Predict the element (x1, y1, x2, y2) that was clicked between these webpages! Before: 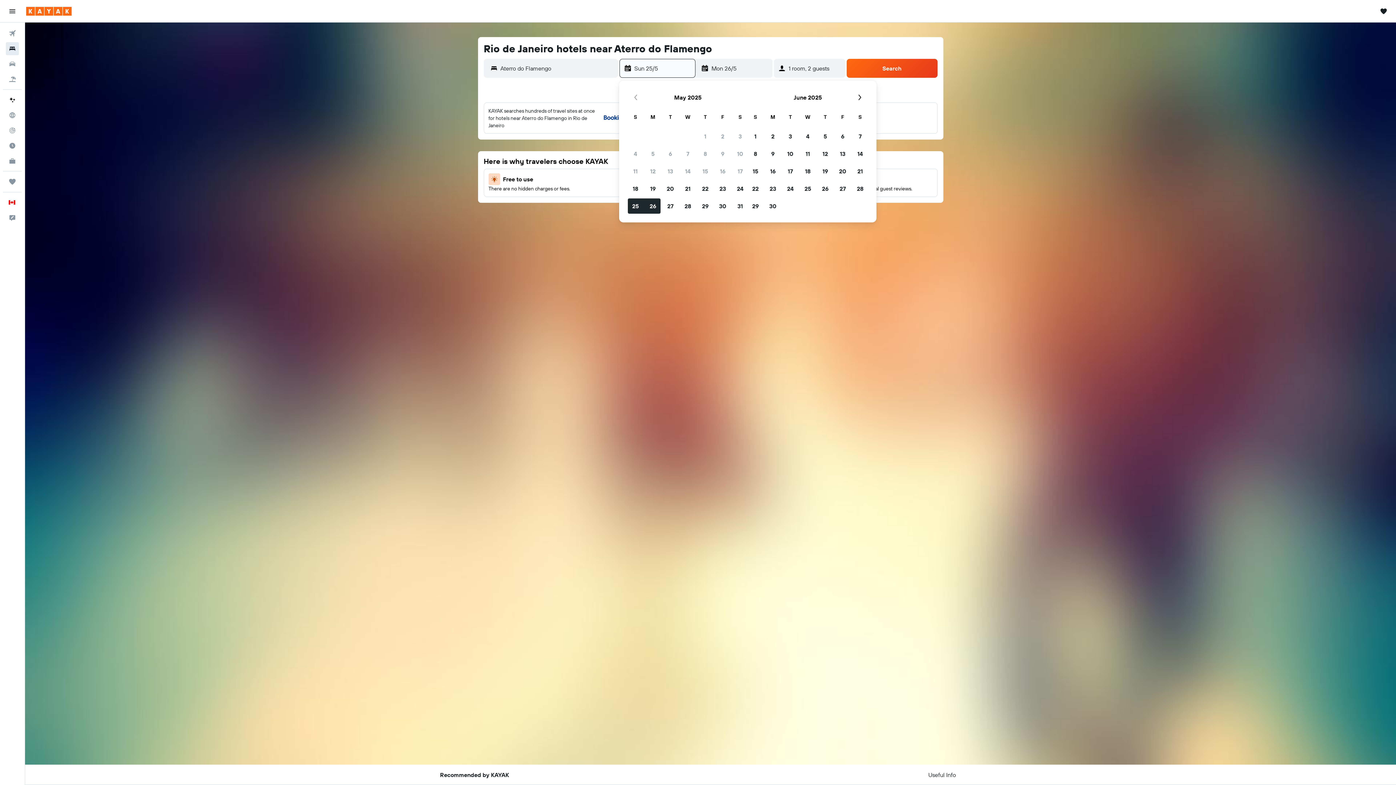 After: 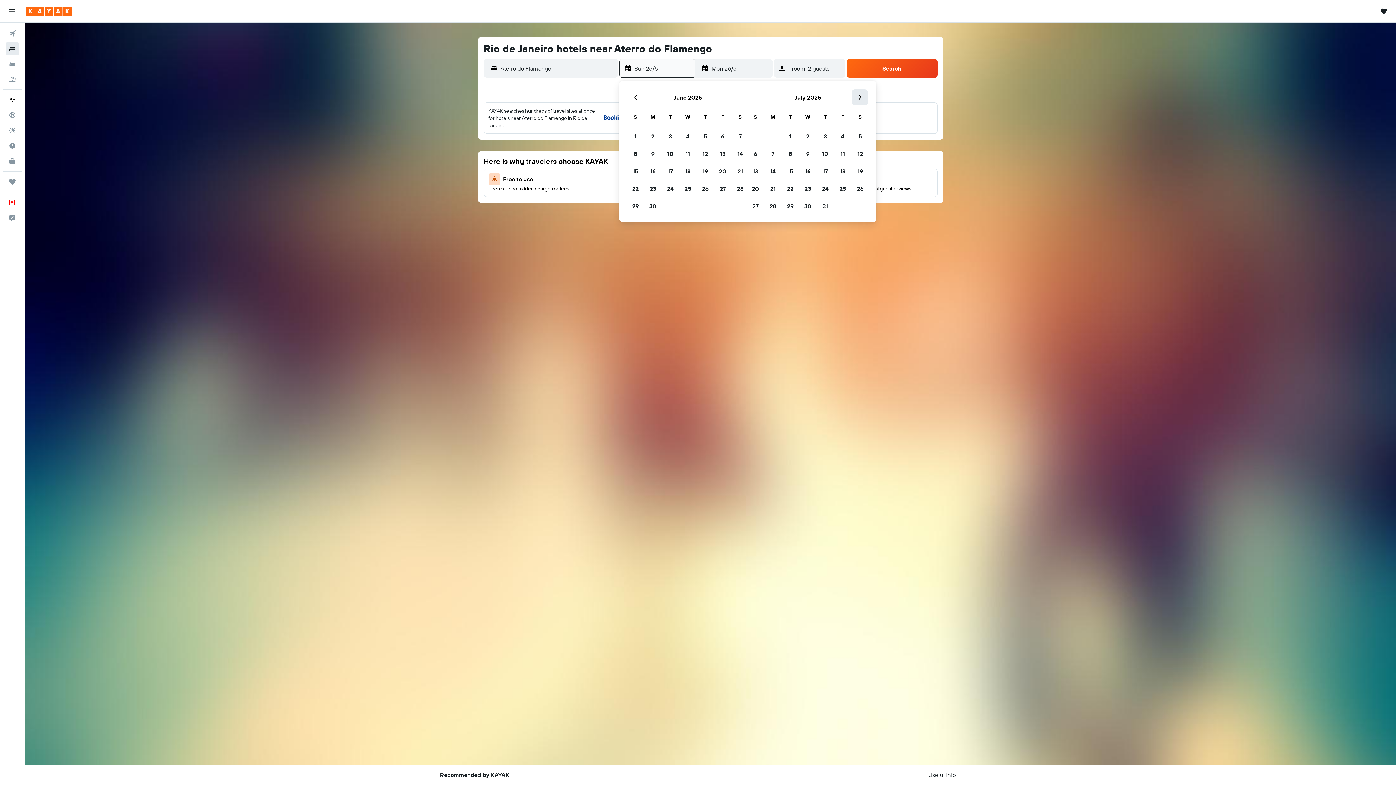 Action: label: Next month bbox: (852, 89, 868, 105)